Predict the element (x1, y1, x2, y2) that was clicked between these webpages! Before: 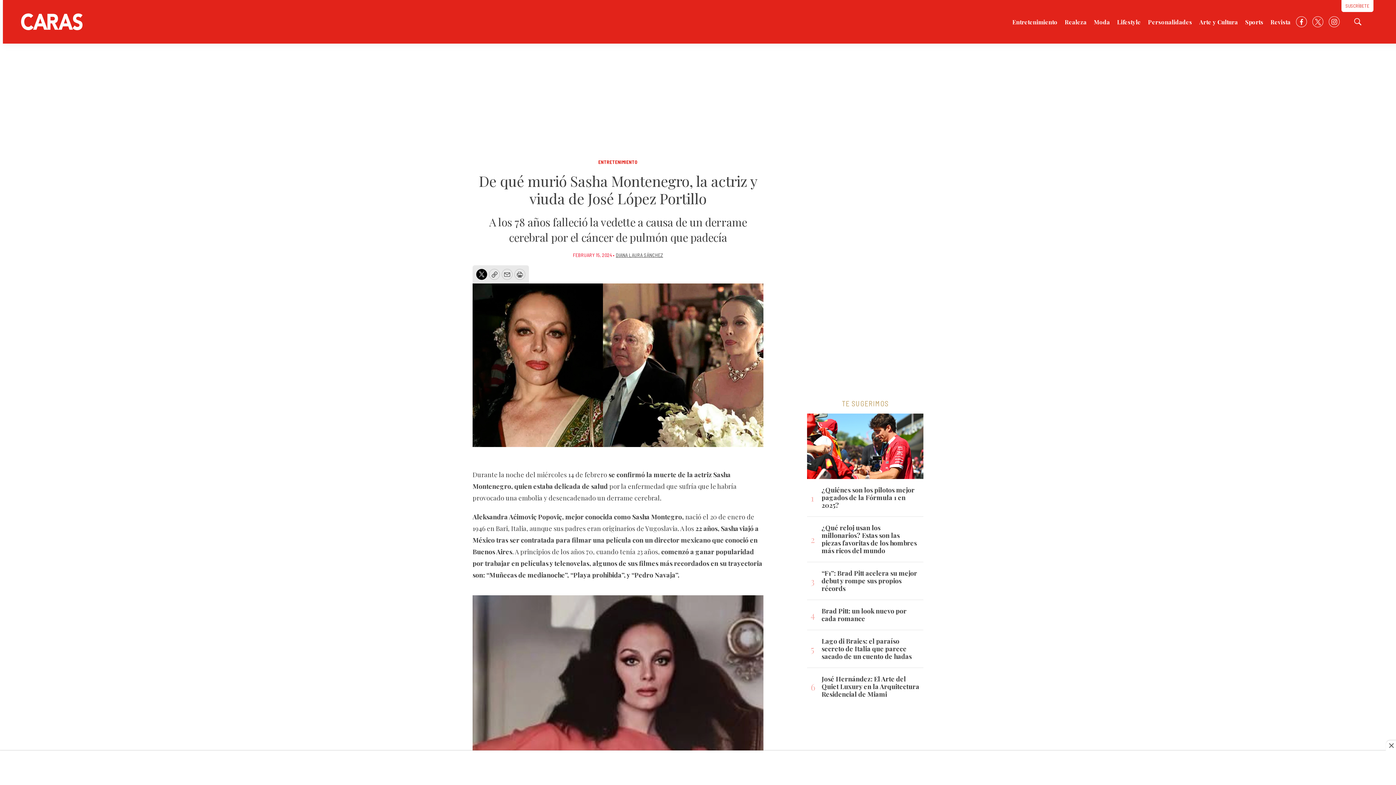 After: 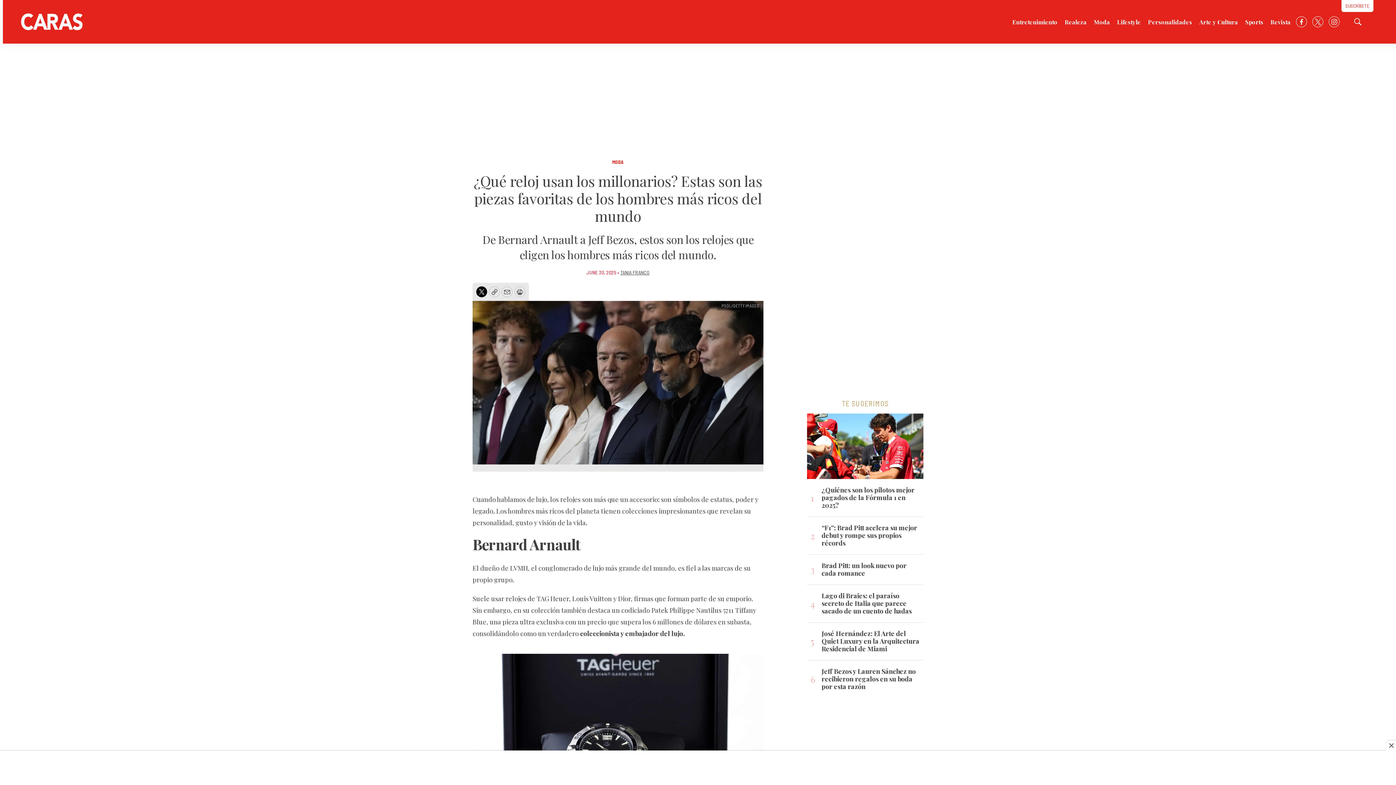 Action: label: ¿Qué reloj usan los millonarios? Estas son las piezas favoritas de los hombres más ricos del mundo bbox: (821, 524, 920, 554)